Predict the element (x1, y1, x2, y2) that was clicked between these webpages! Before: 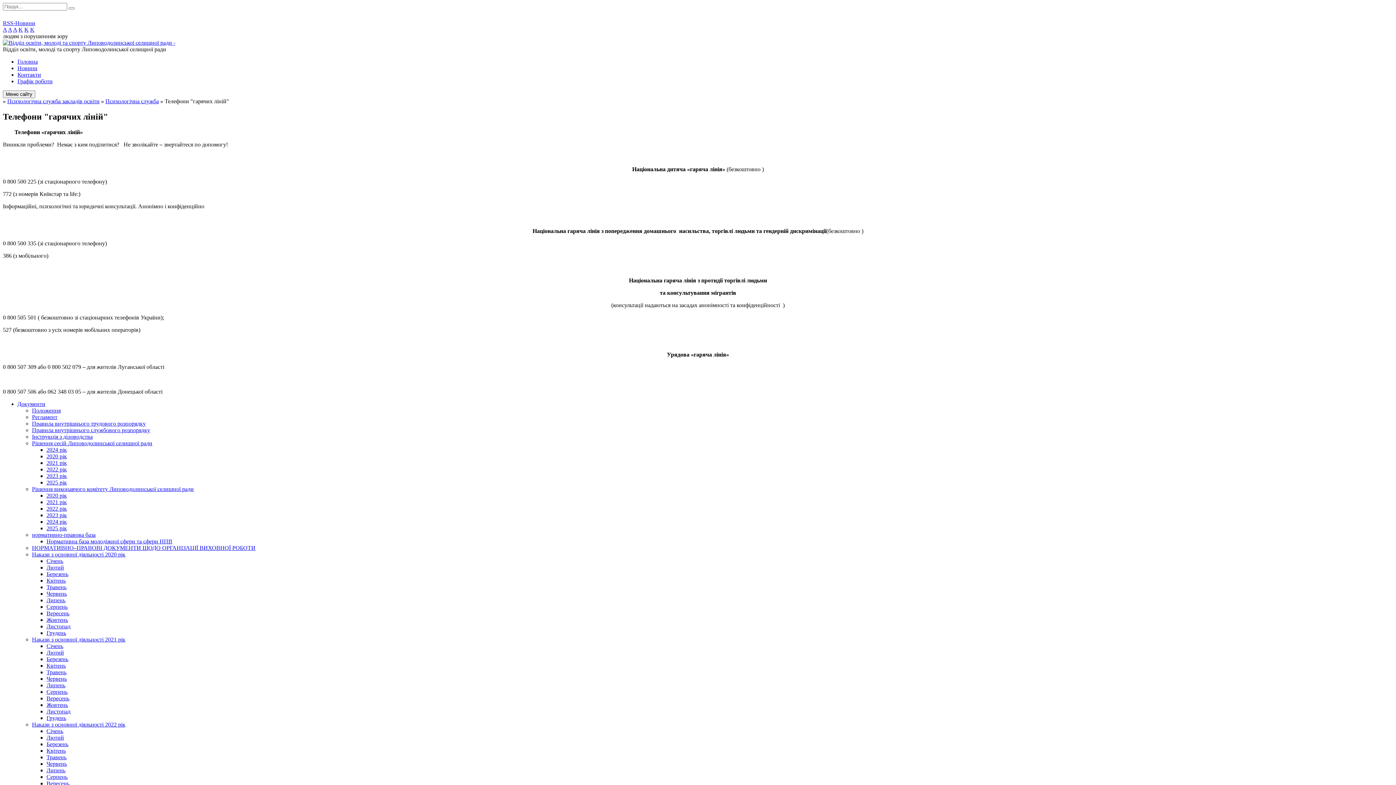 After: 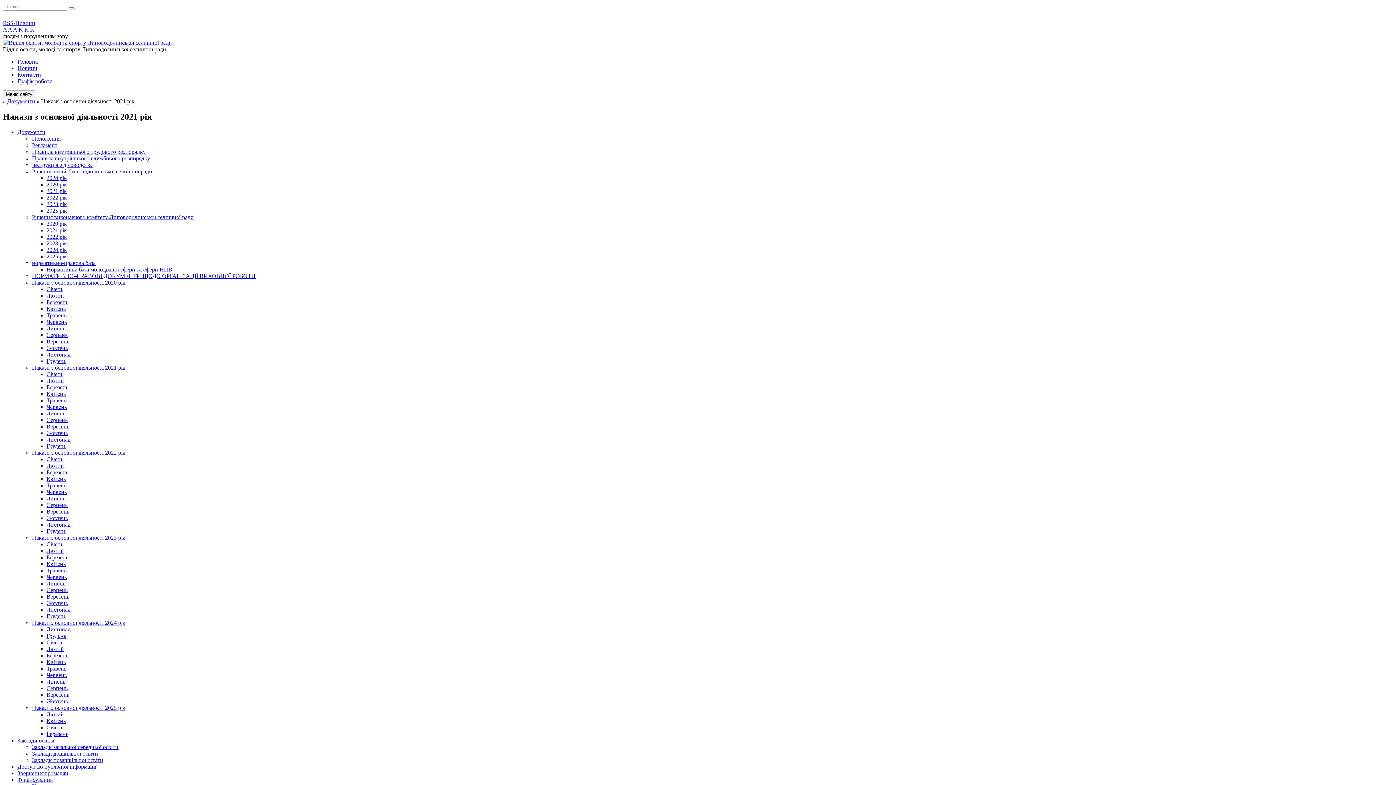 Action: bbox: (32, 636, 125, 642) label: Накази з основної діяльності 2021 рік